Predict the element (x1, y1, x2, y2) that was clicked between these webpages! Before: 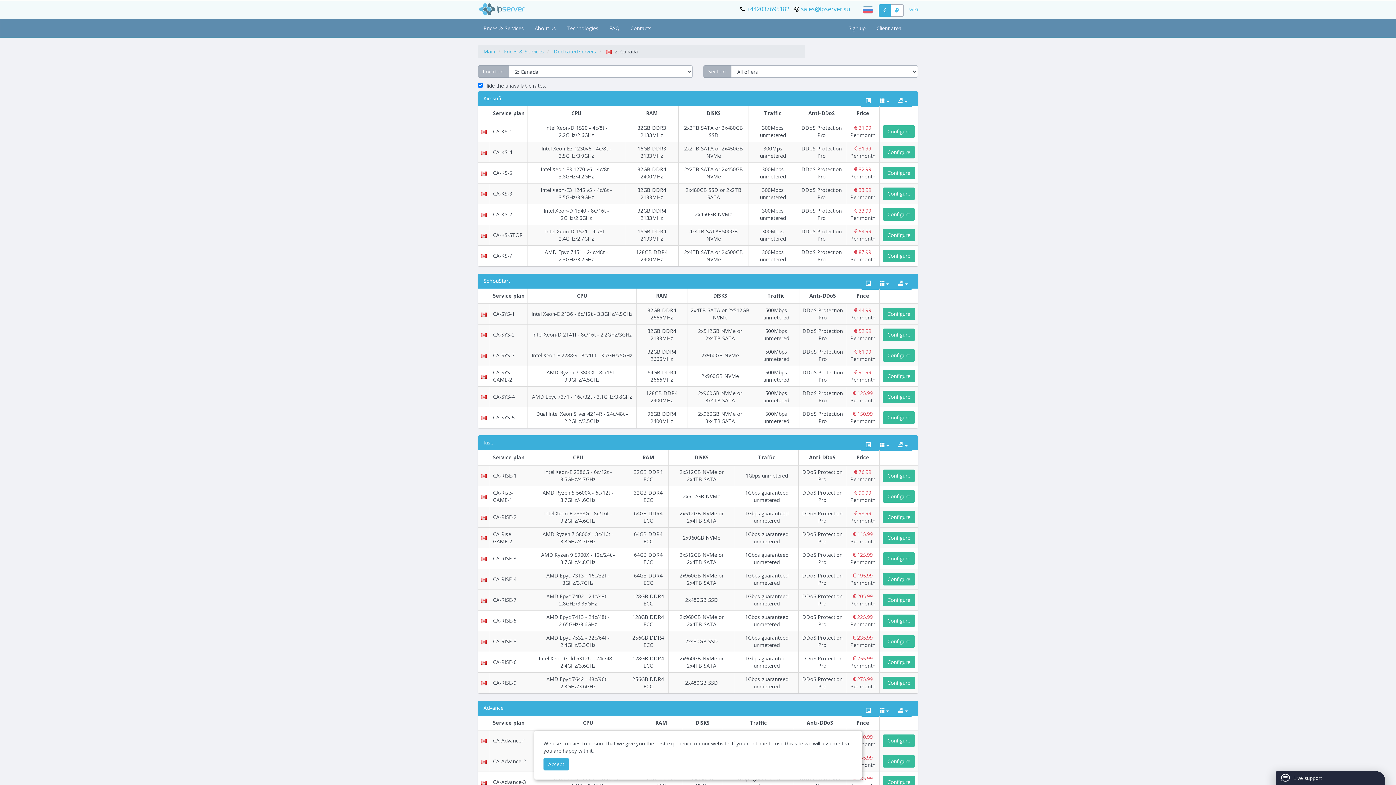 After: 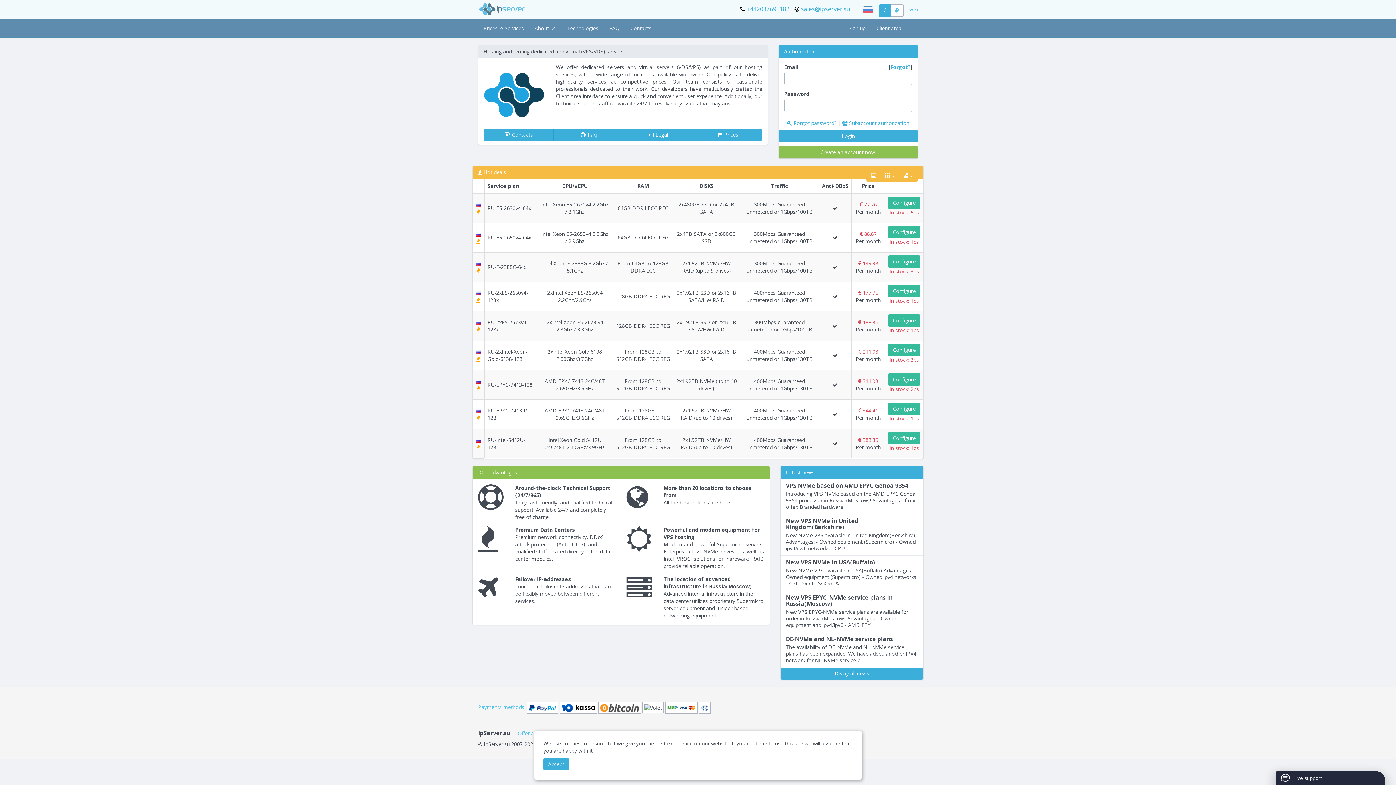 Action: label: Main bbox: (483, 48, 495, 55)